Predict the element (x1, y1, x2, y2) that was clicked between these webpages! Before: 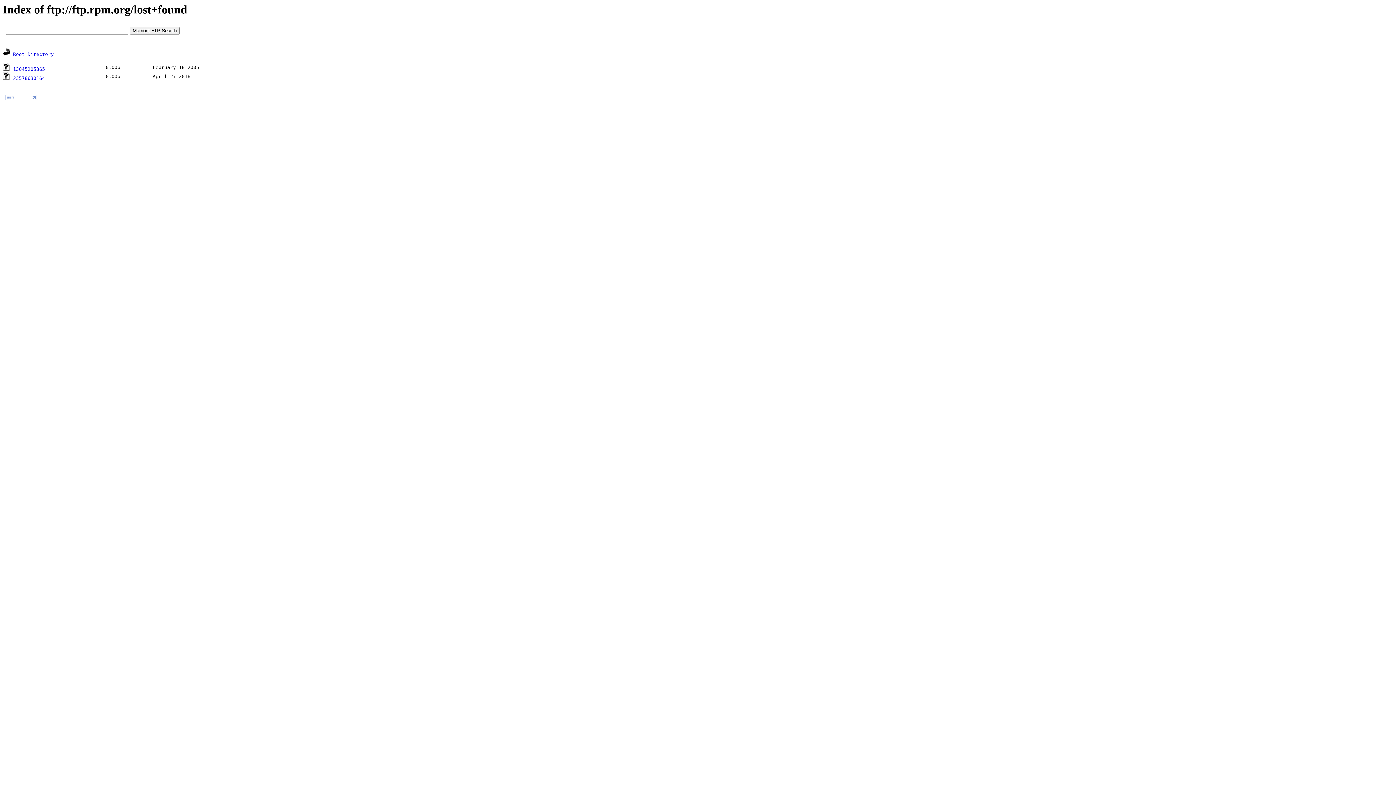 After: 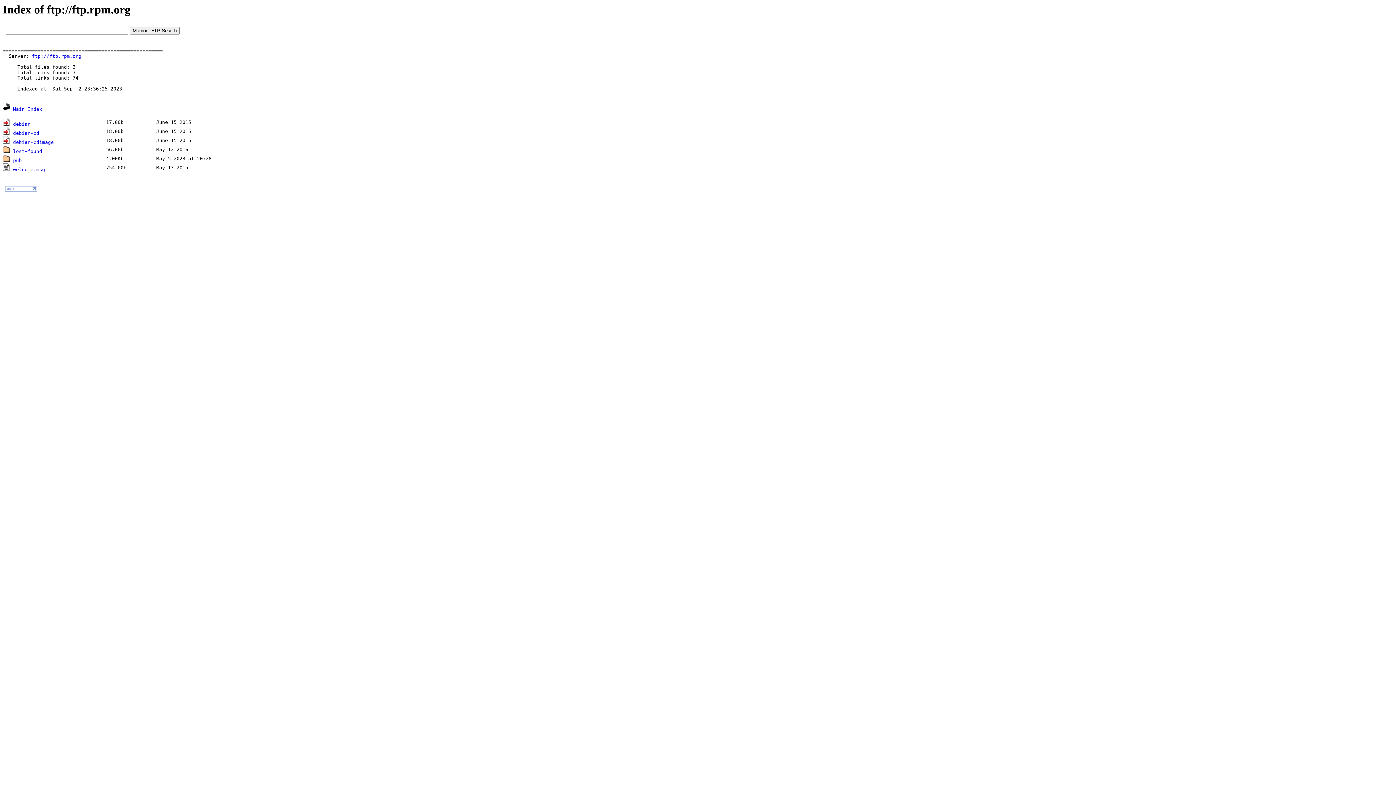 Action: label: Root Directory bbox: (13, 51, 53, 57)